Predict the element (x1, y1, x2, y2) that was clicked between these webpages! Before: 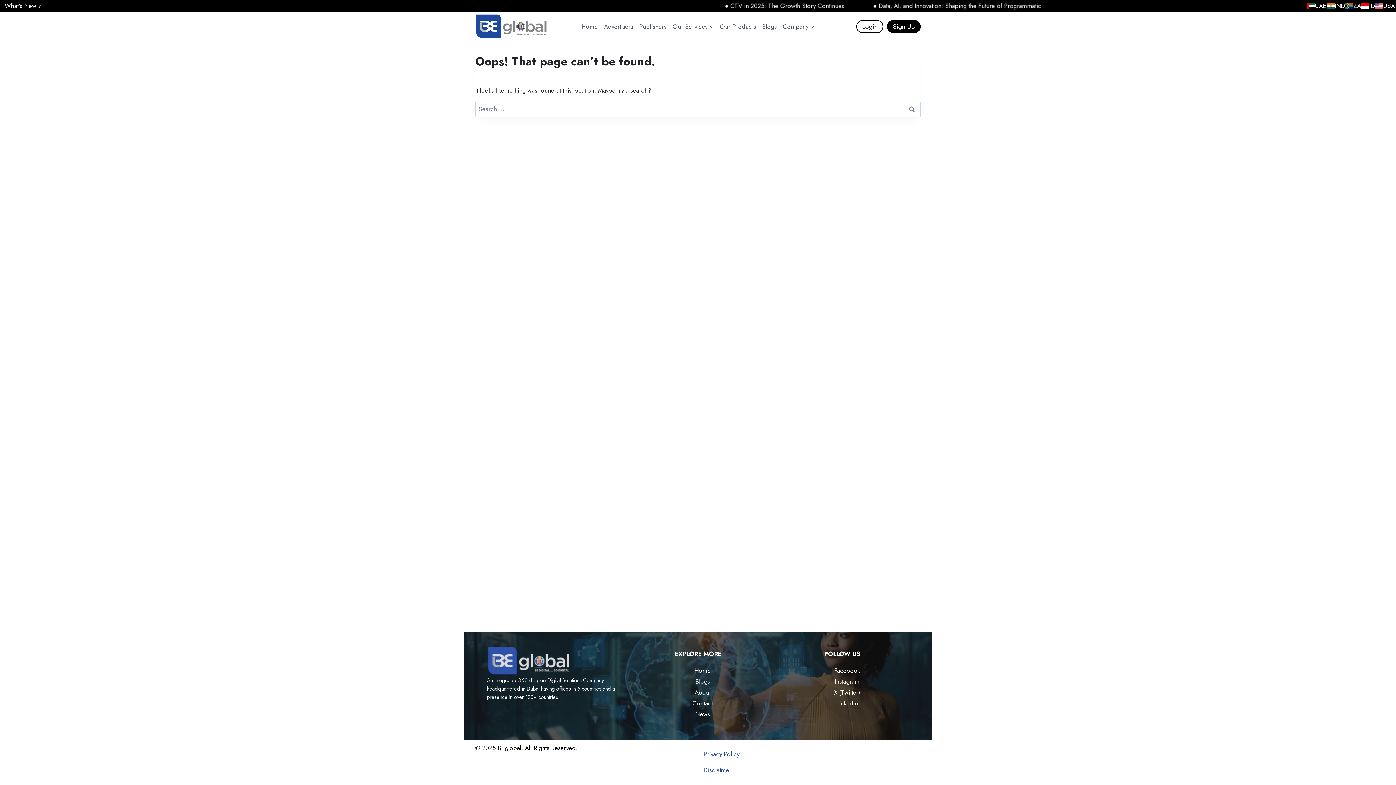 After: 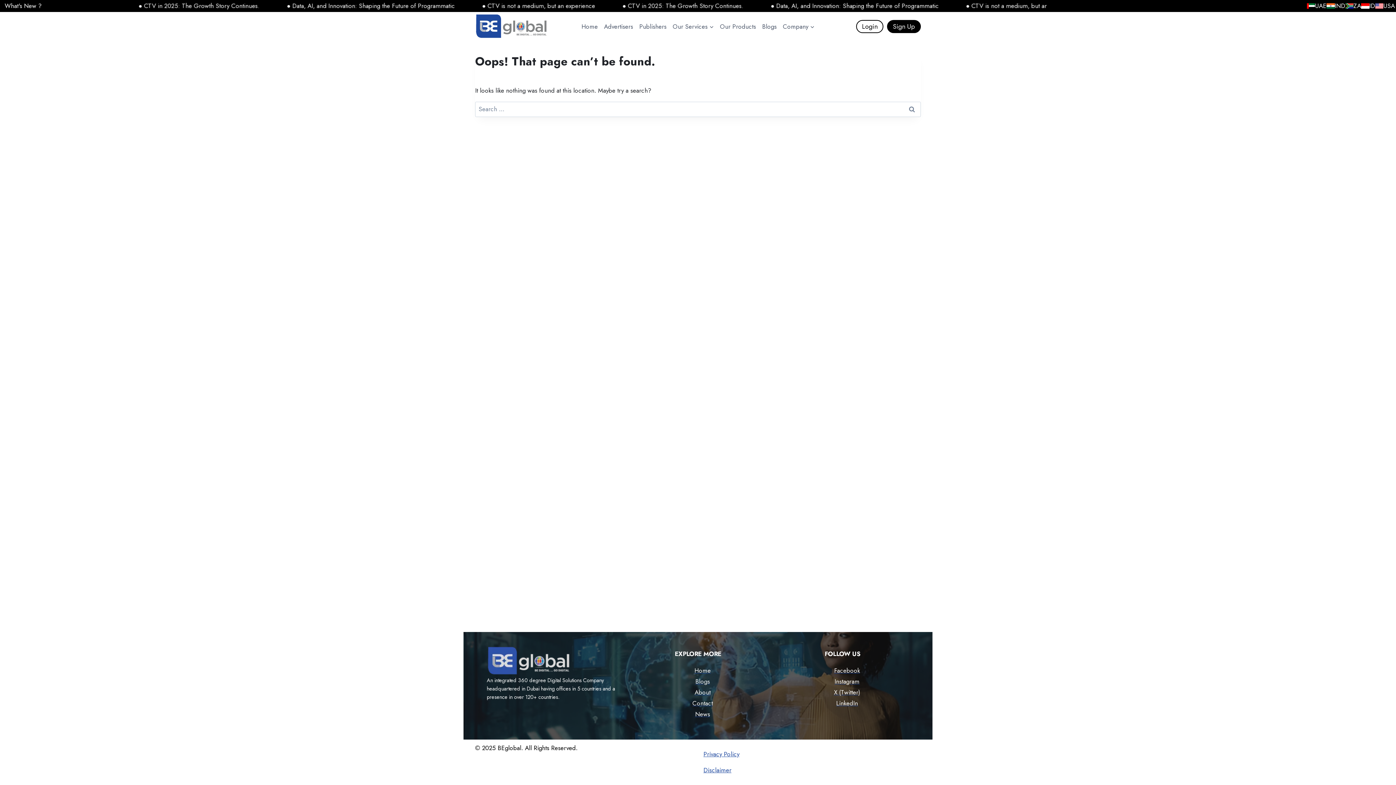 Action: label: Login bbox: (856, 20, 883, 33)